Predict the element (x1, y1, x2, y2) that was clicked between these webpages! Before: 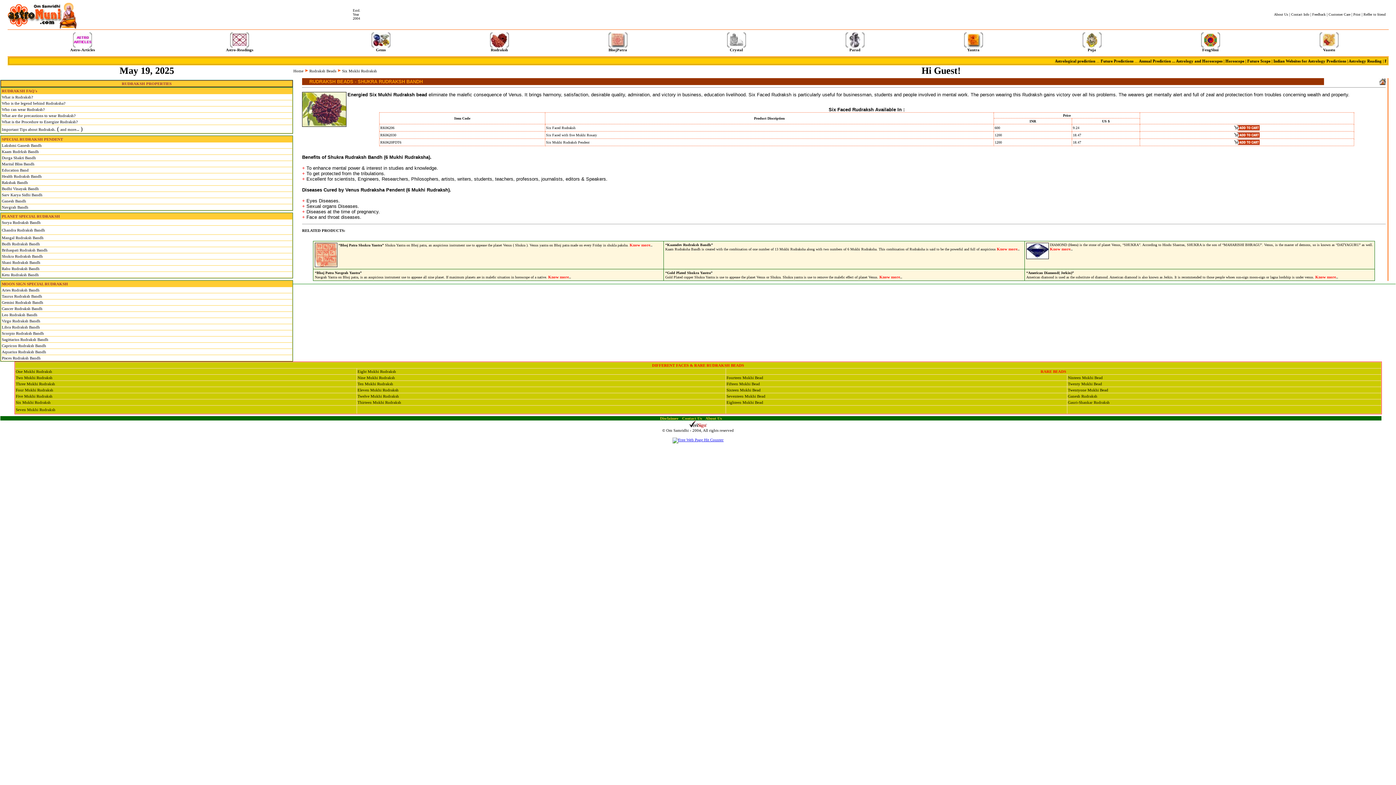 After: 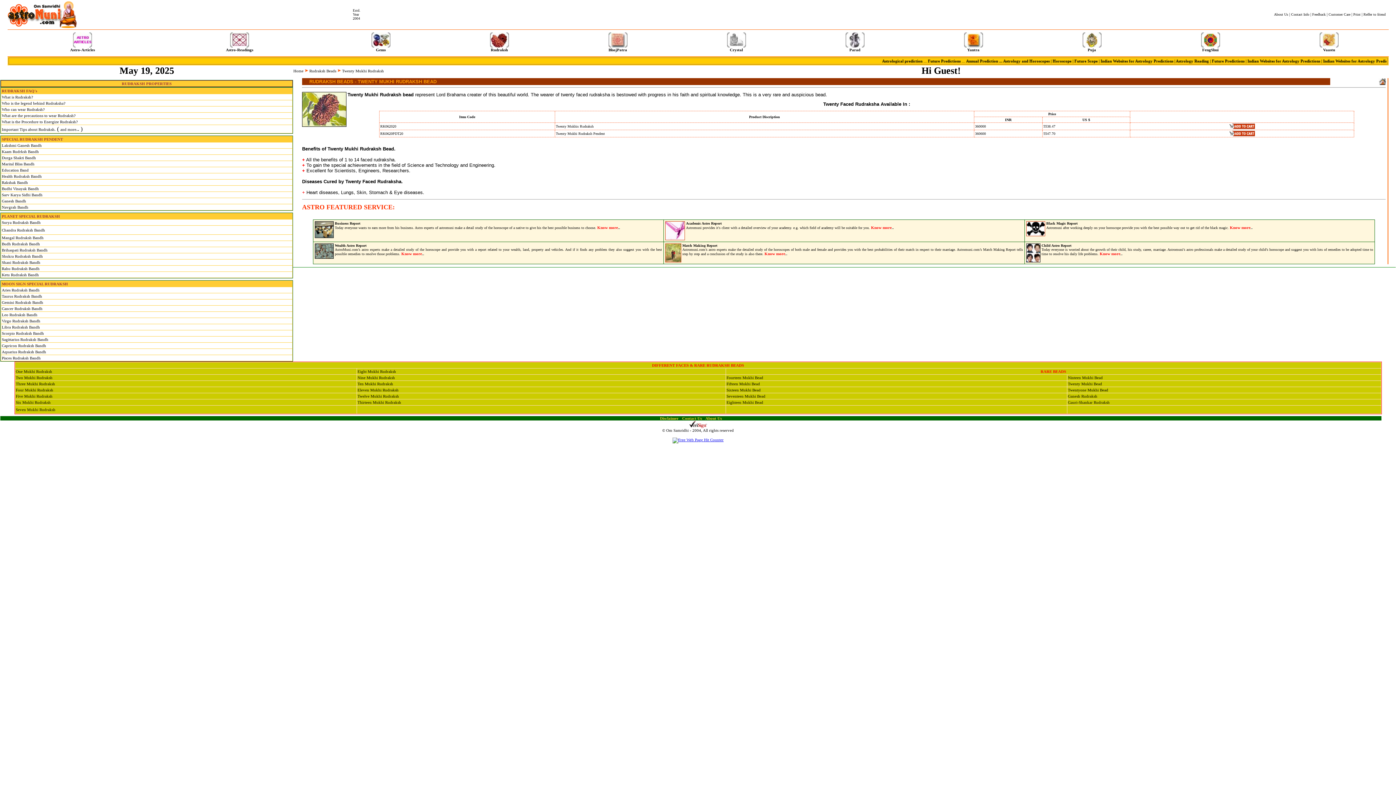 Action: label: Twenty Mukhi Bead bbox: (1068, 381, 1102, 386)